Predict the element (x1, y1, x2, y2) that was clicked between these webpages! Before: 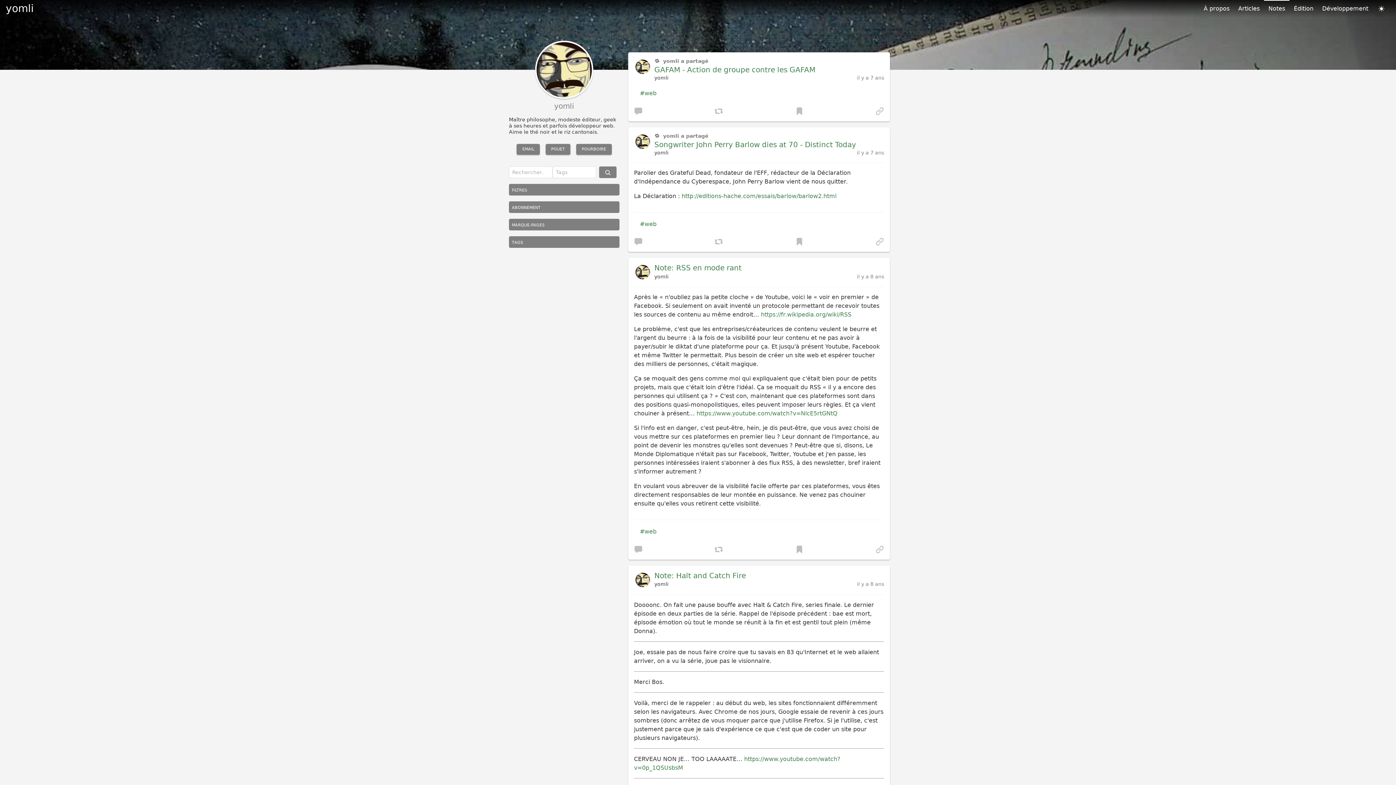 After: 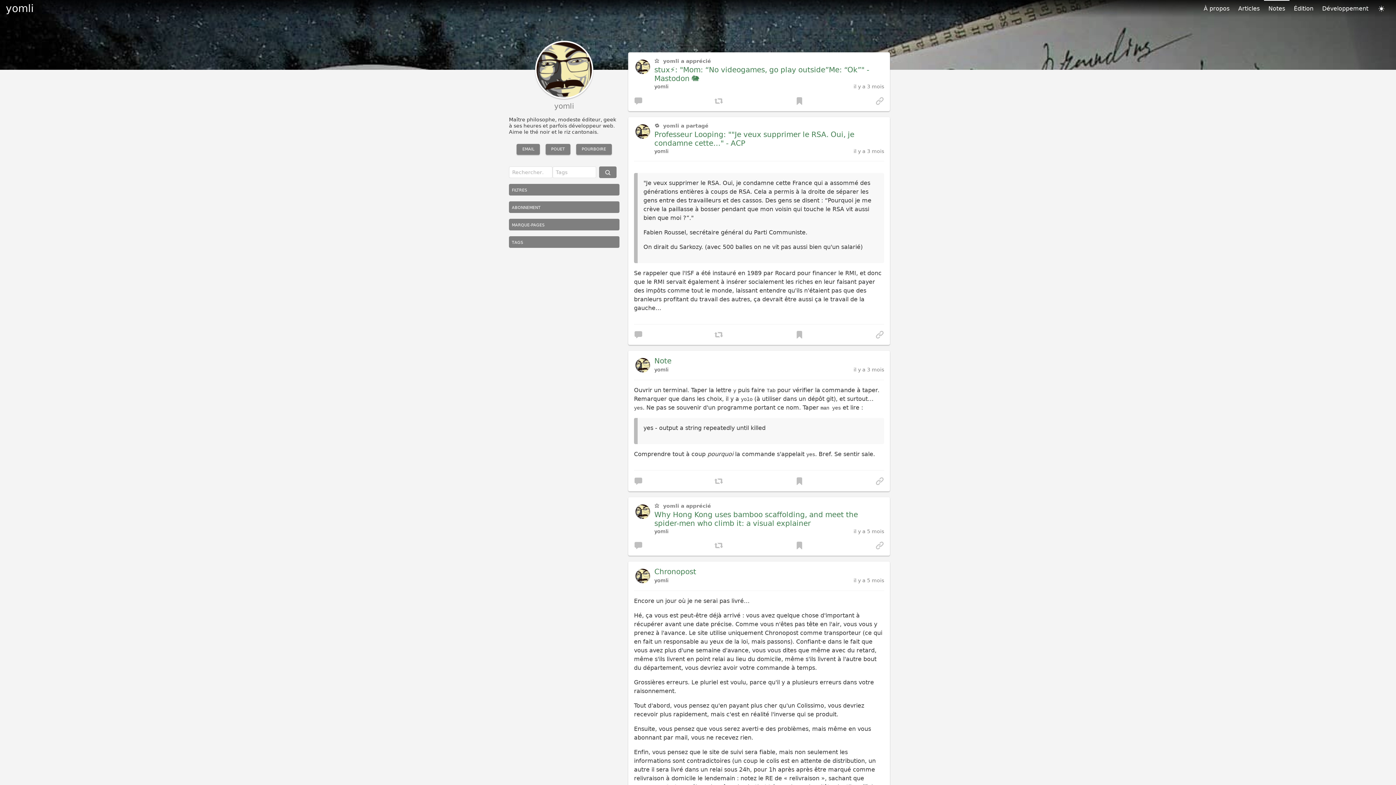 Action: bbox: (599, 166, 616, 178)